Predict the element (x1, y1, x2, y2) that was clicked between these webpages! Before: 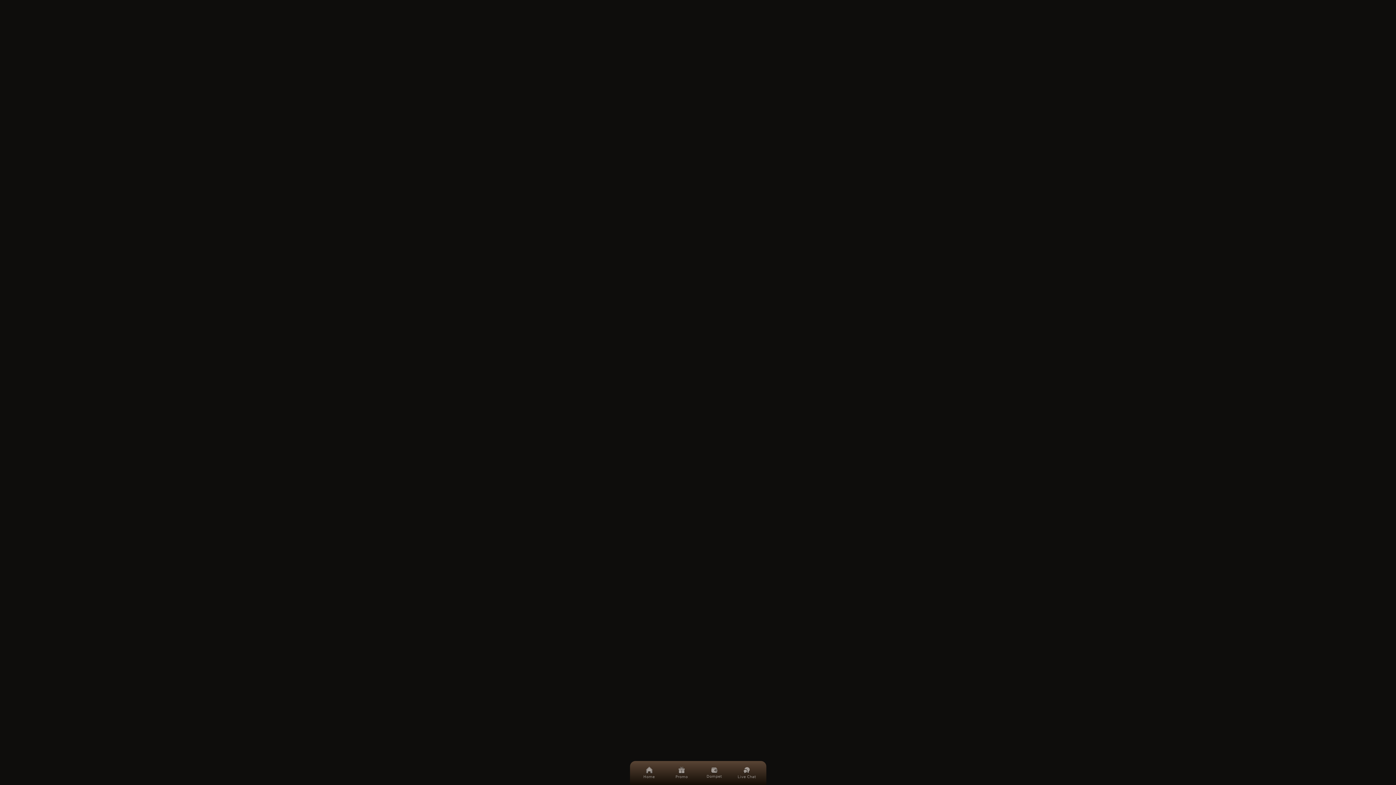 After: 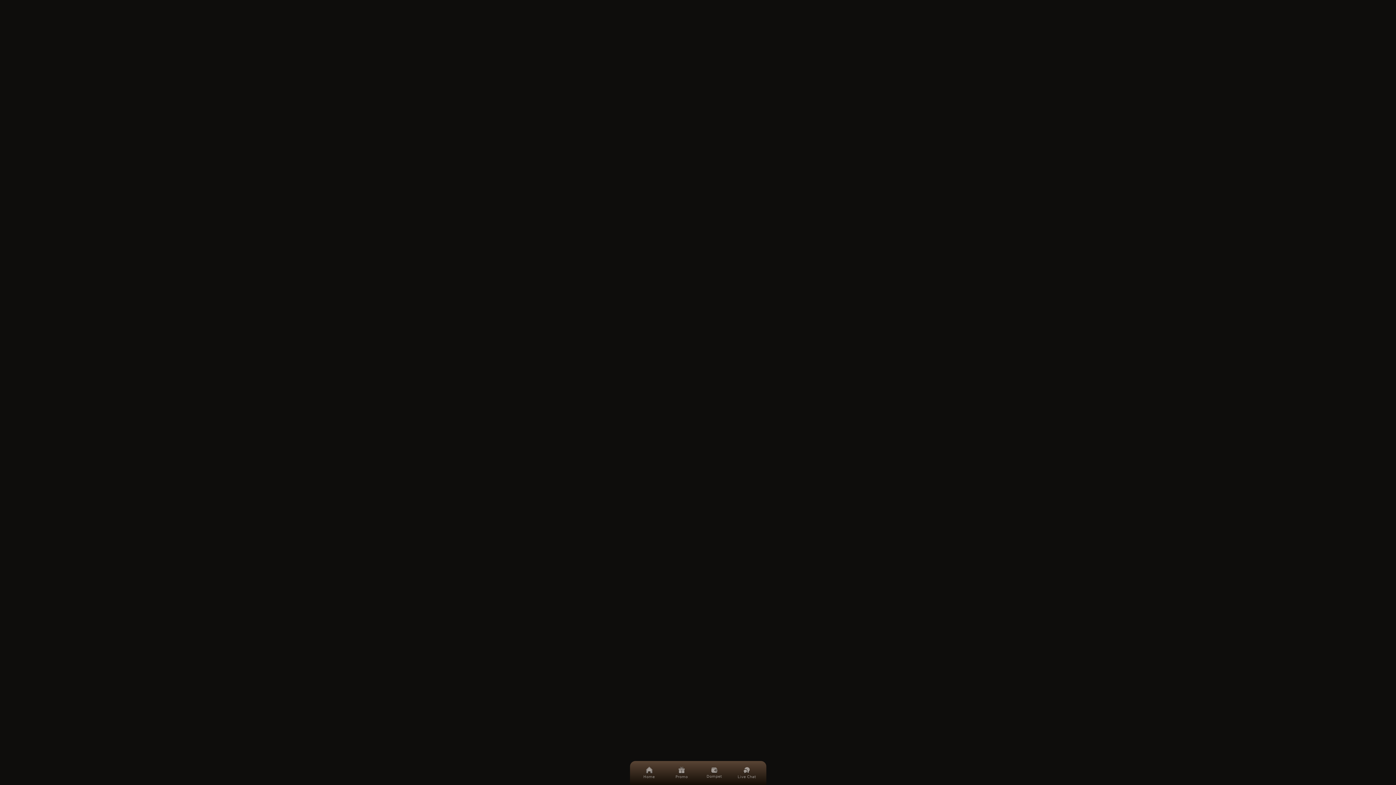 Action: label: Sport
Lainnya bbox: (630, 112, 766, 123)